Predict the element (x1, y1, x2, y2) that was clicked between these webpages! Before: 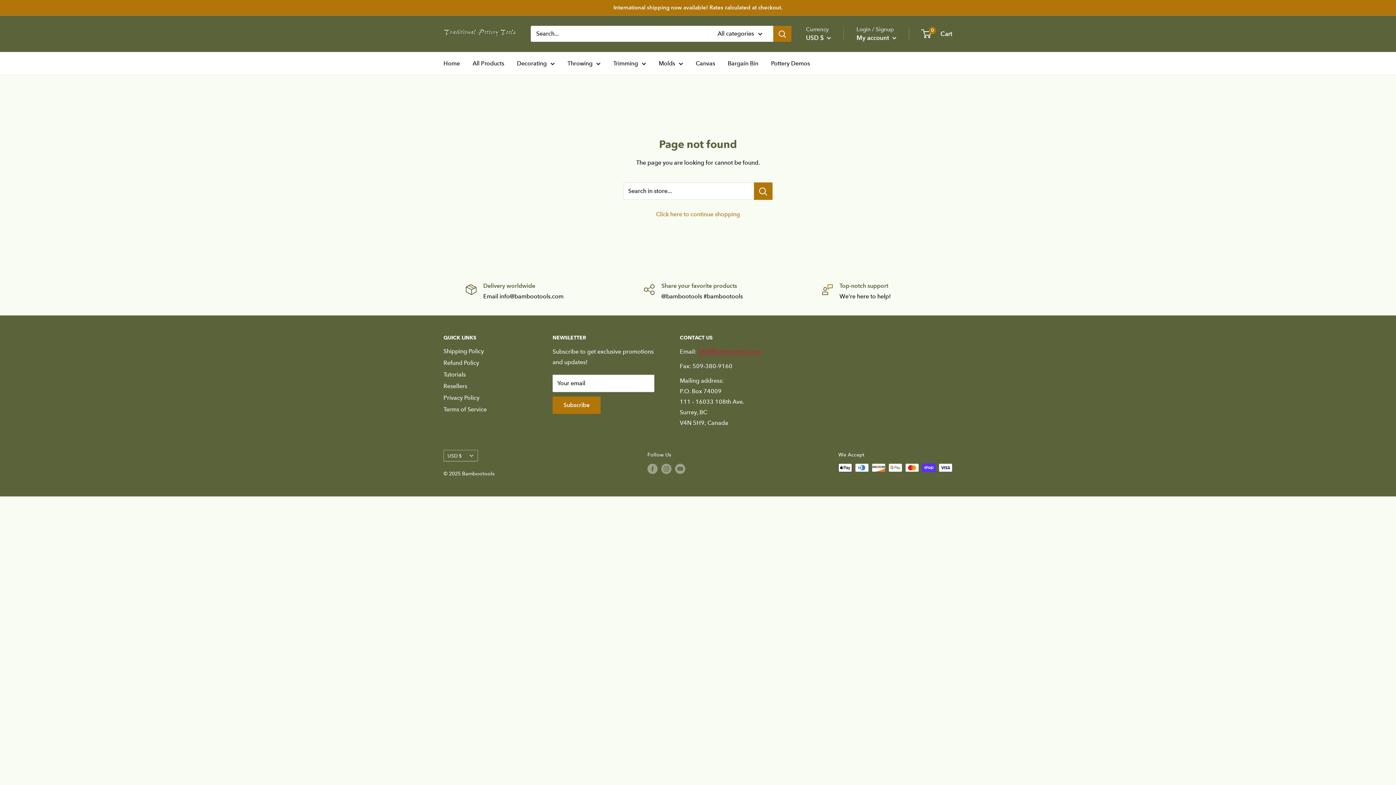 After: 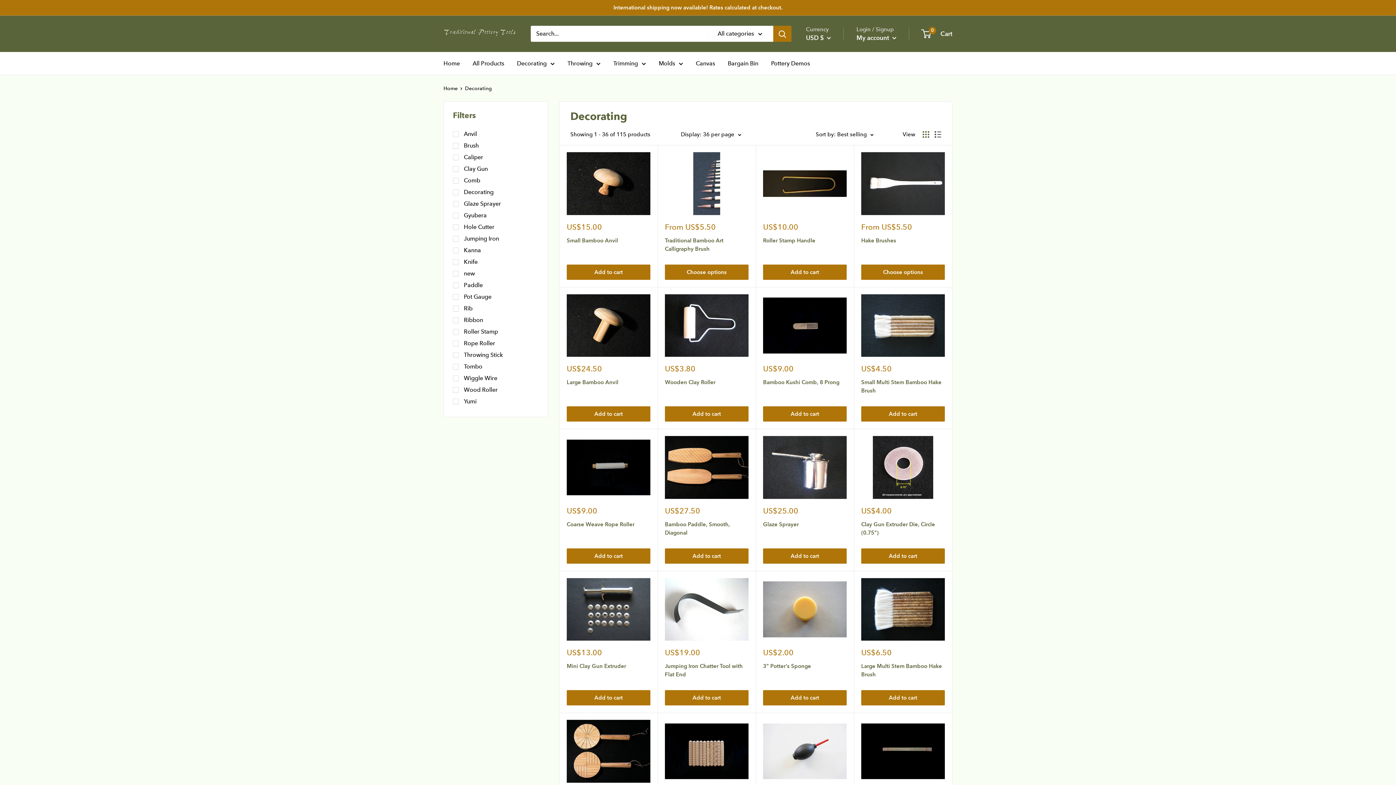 Action: bbox: (517, 58, 554, 68) label: Decorating